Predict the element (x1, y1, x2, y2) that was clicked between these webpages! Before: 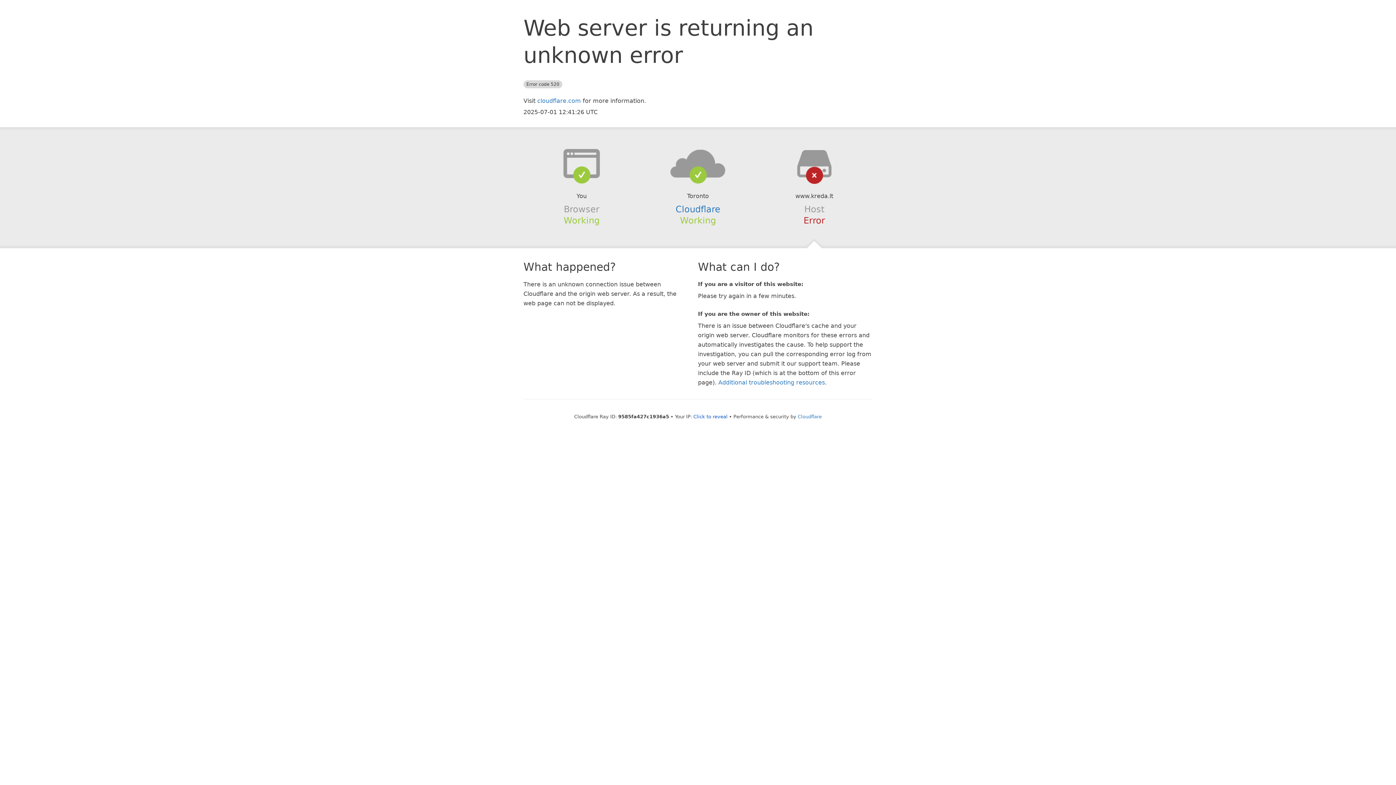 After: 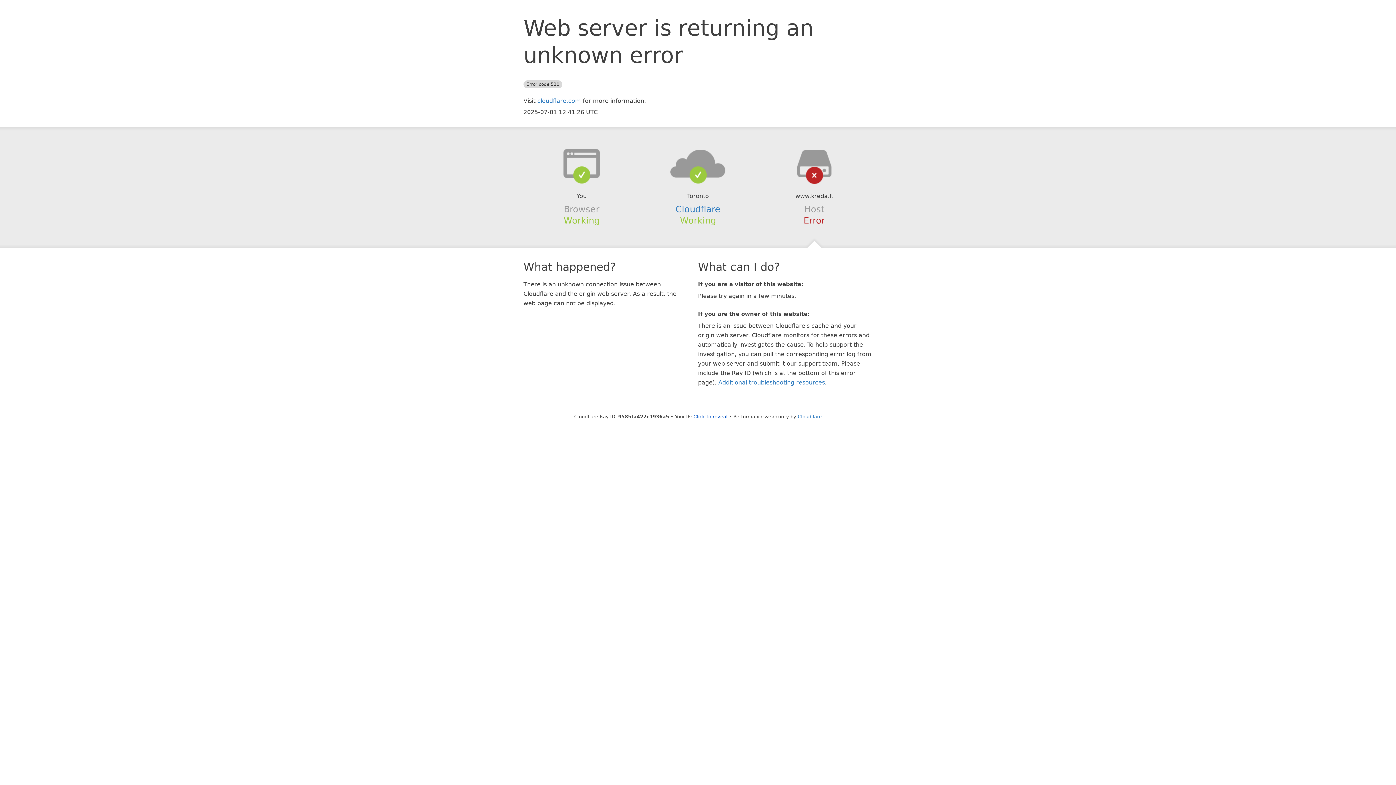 Action: bbox: (639, 148, 756, 178)